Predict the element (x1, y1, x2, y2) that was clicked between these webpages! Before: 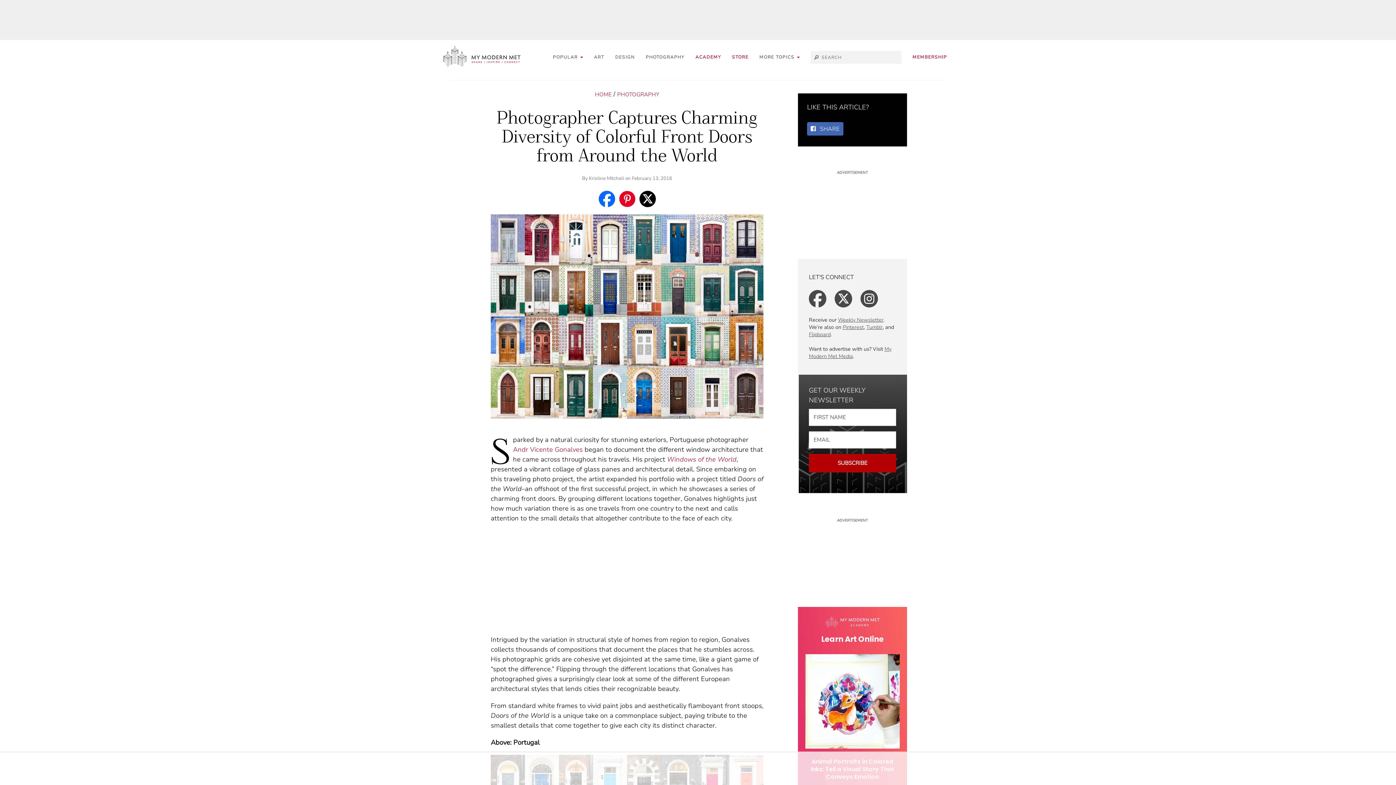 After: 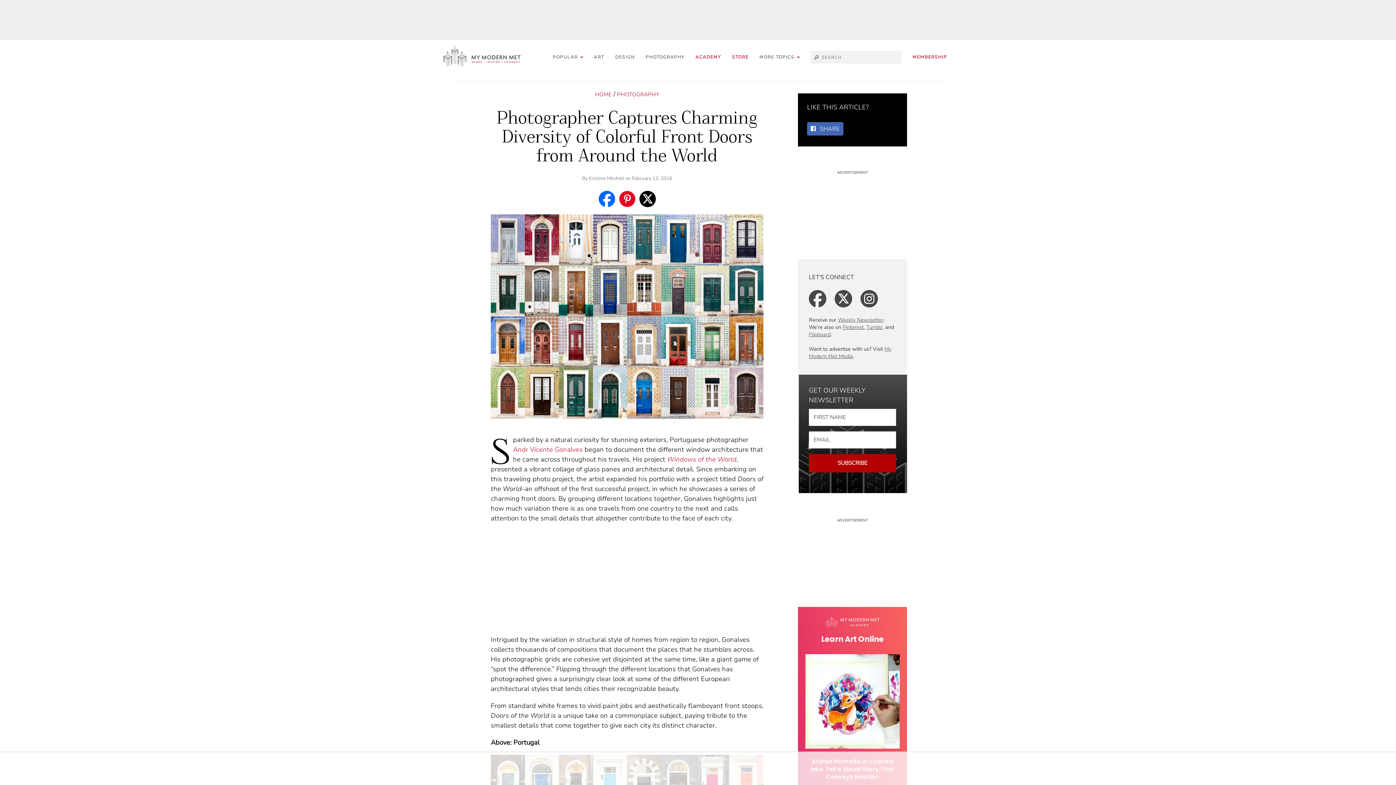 Action: bbox: (838, 316, 883, 323) label: Weekly Newsletter